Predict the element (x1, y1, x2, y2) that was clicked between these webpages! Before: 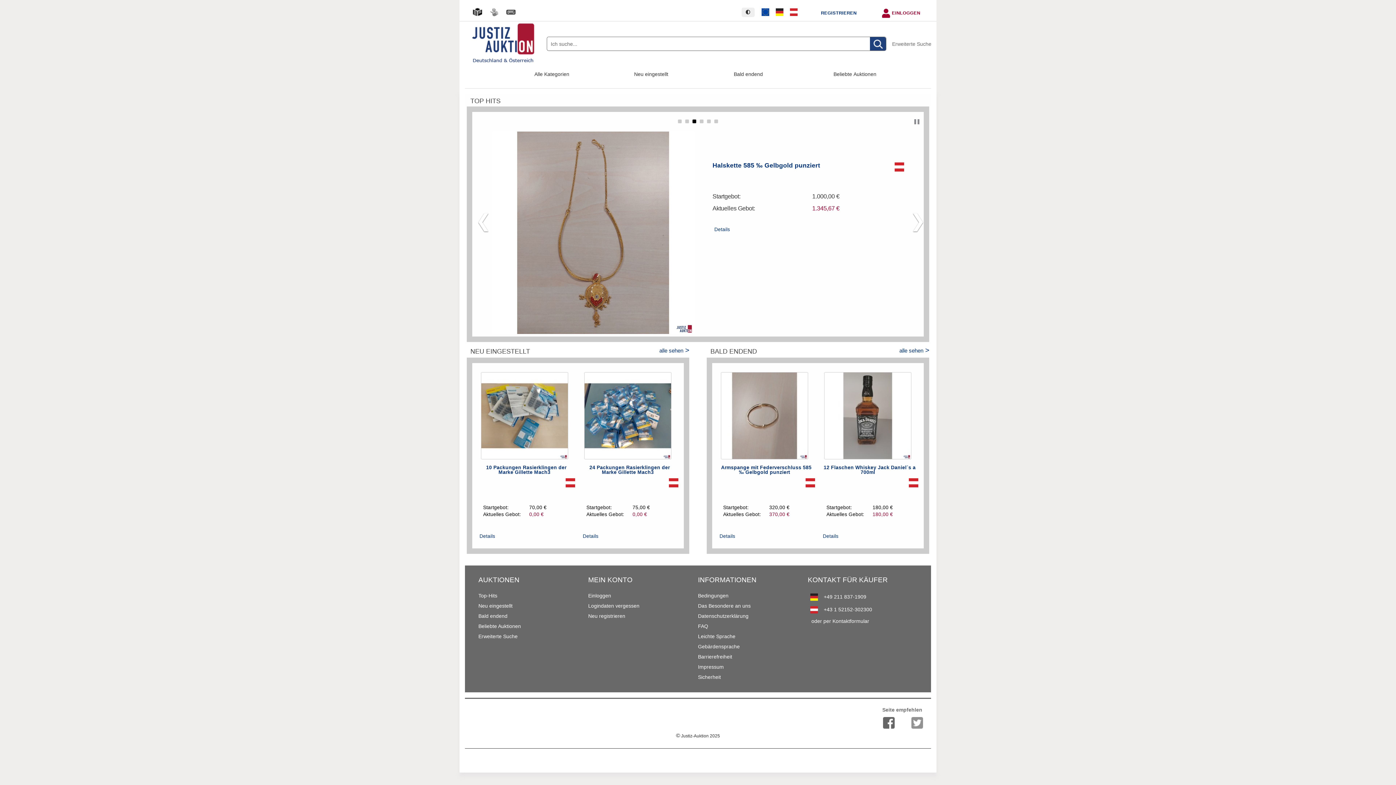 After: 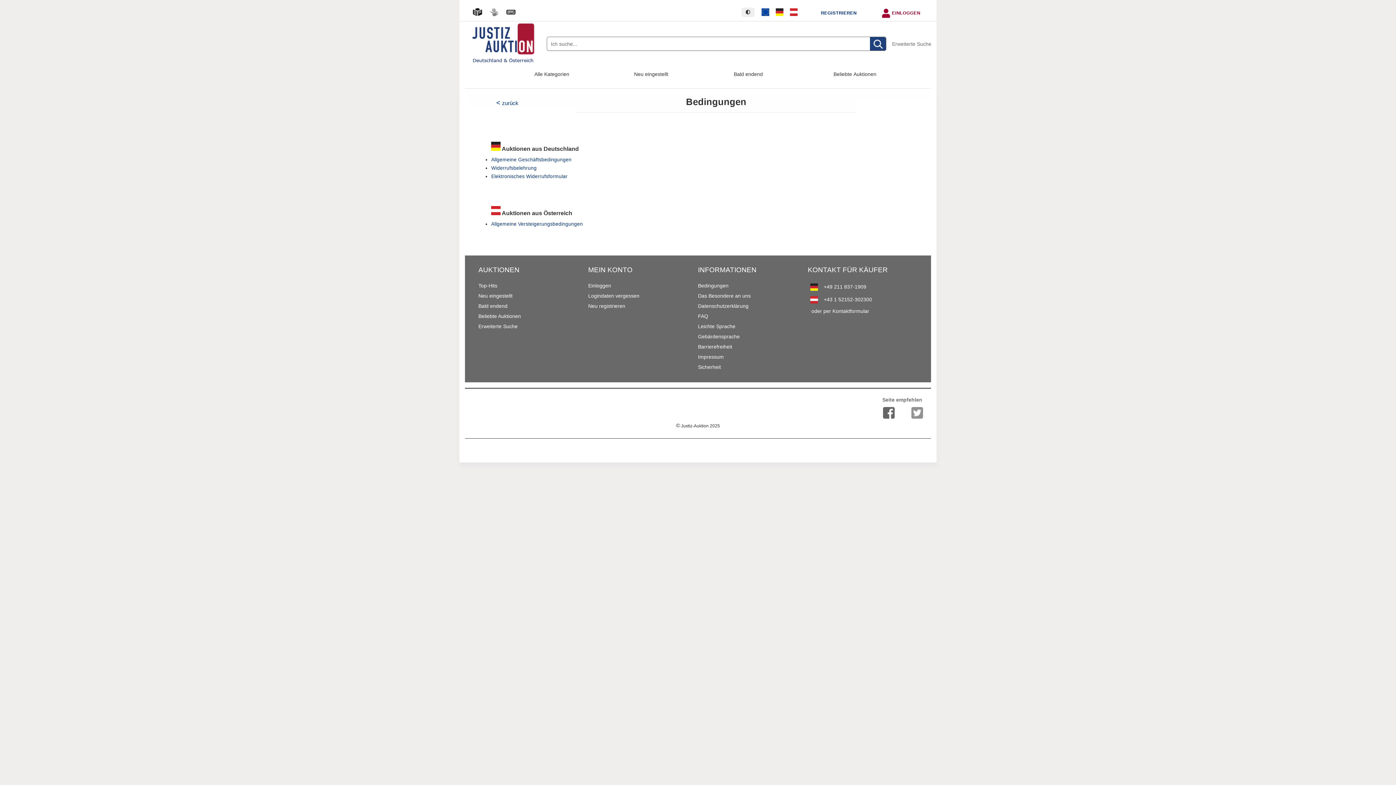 Action: bbox: (698, 593, 728, 598) label: Bedingungen